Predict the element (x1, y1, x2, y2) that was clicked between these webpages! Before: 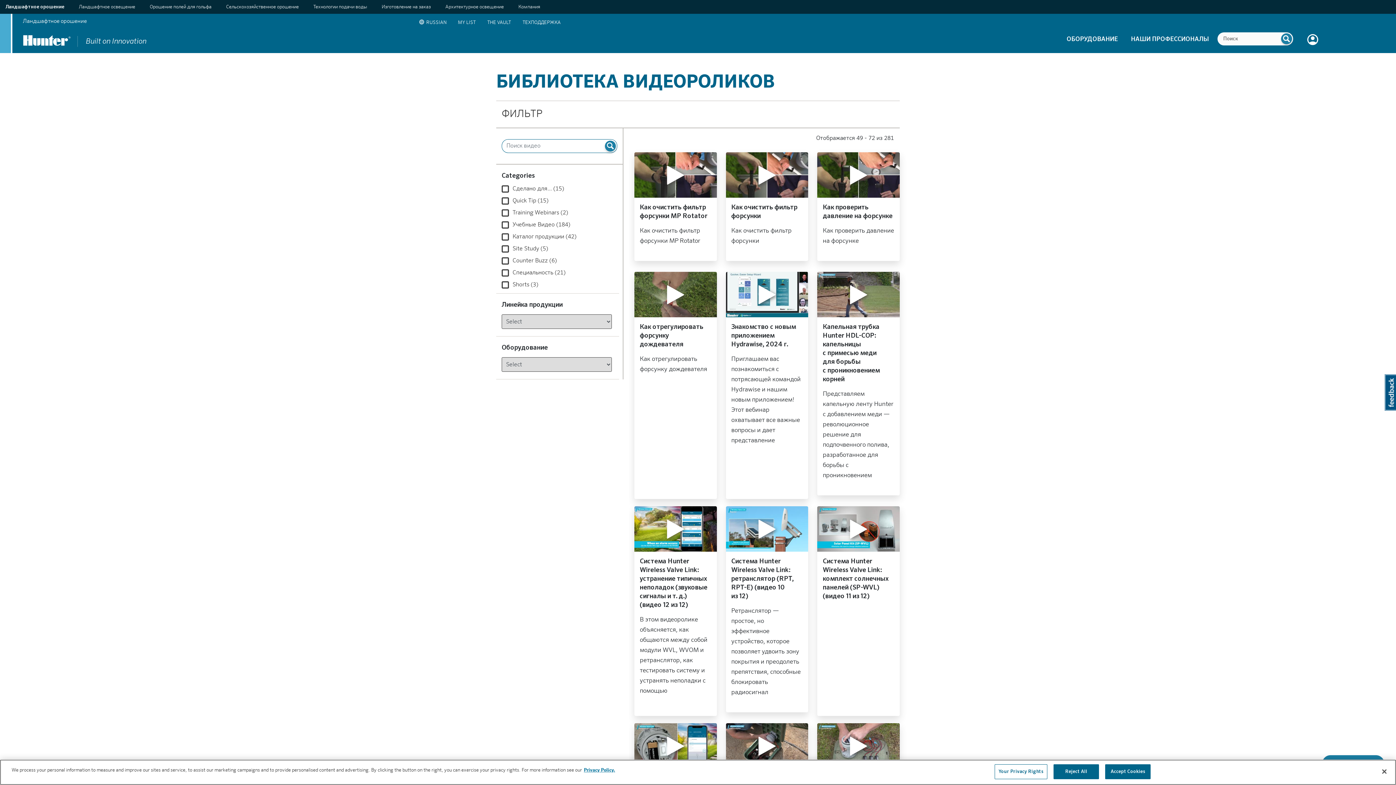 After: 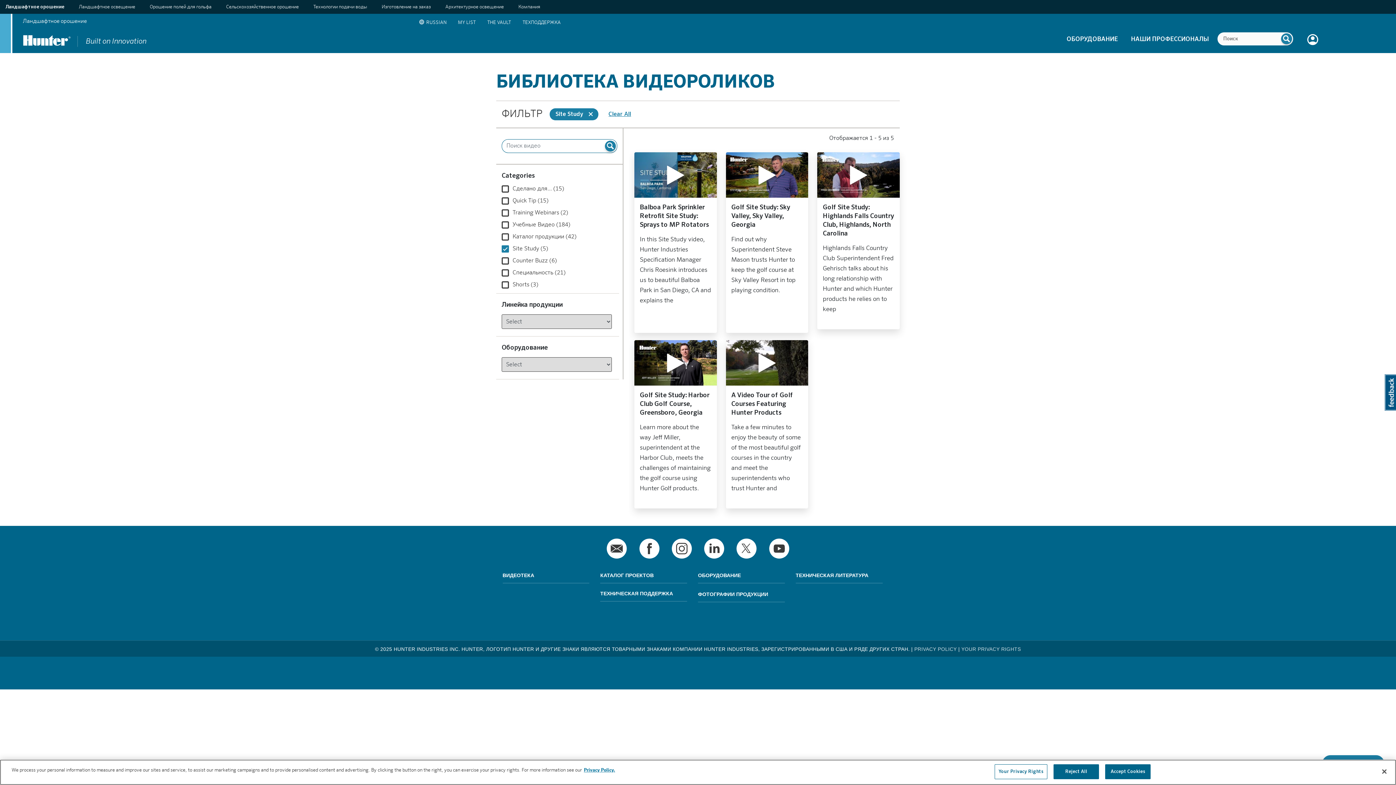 Action: label: Site Study (5) bbox: (501, 245, 612, 253)